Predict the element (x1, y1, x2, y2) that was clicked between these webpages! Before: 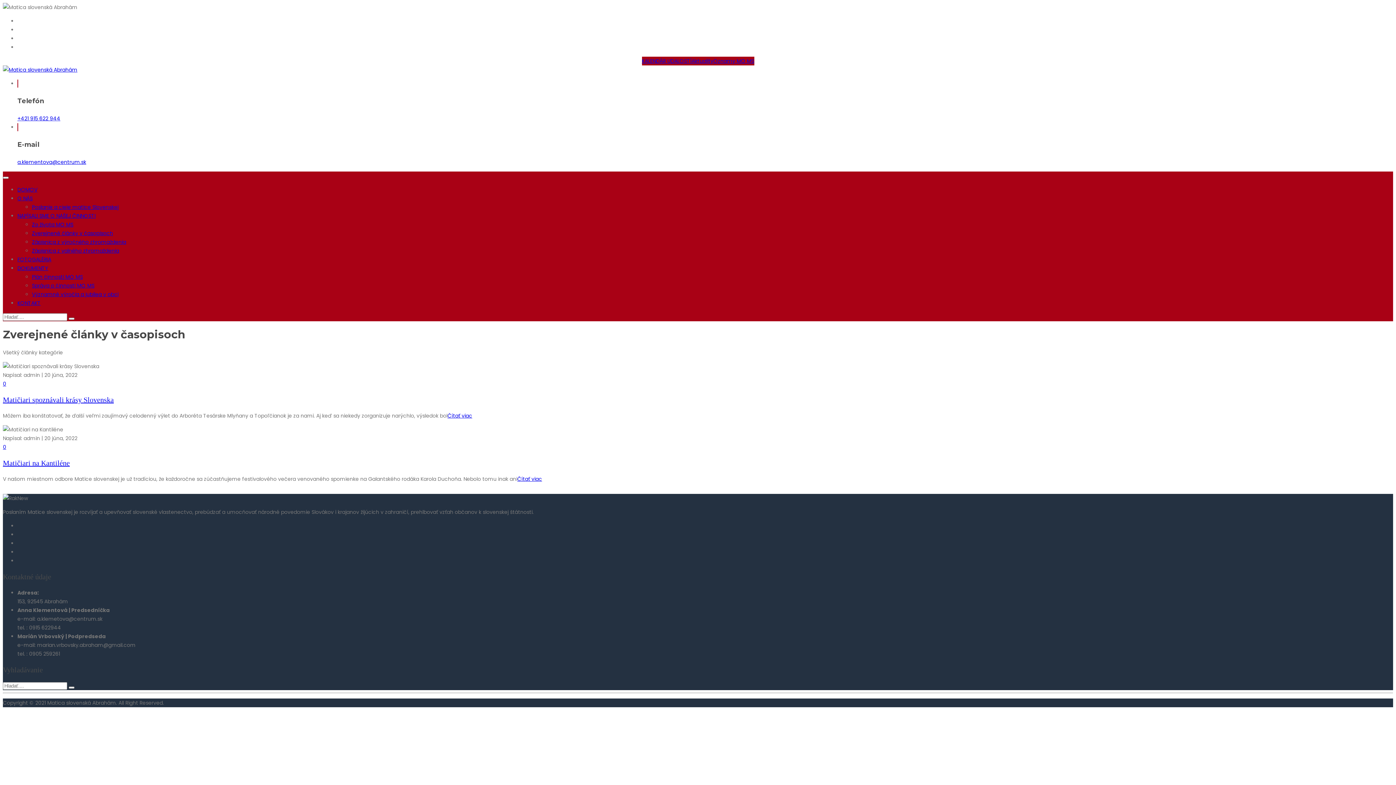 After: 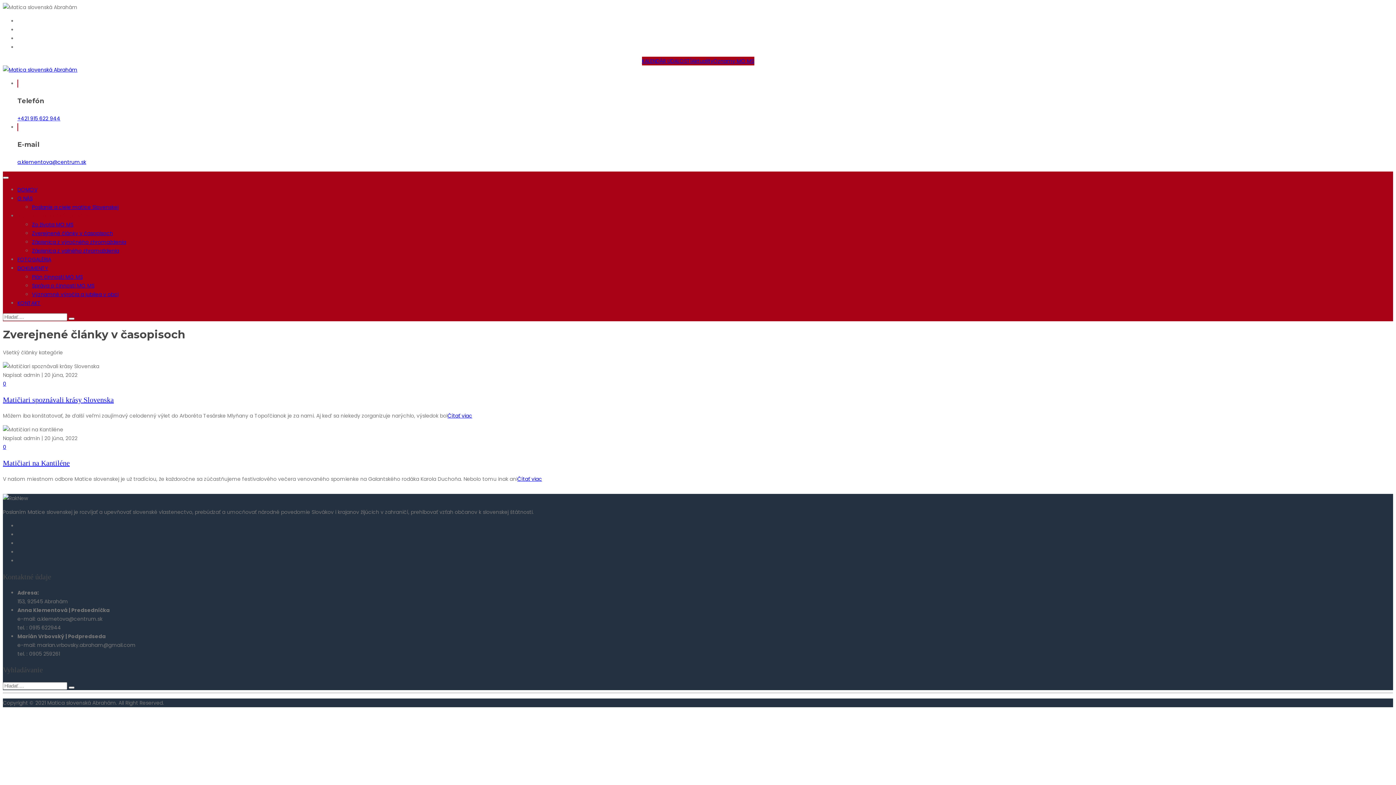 Action: label: NAPÍSALI SME O NAŠEJ ČINNOSTI bbox: (17, 212, 95, 219)